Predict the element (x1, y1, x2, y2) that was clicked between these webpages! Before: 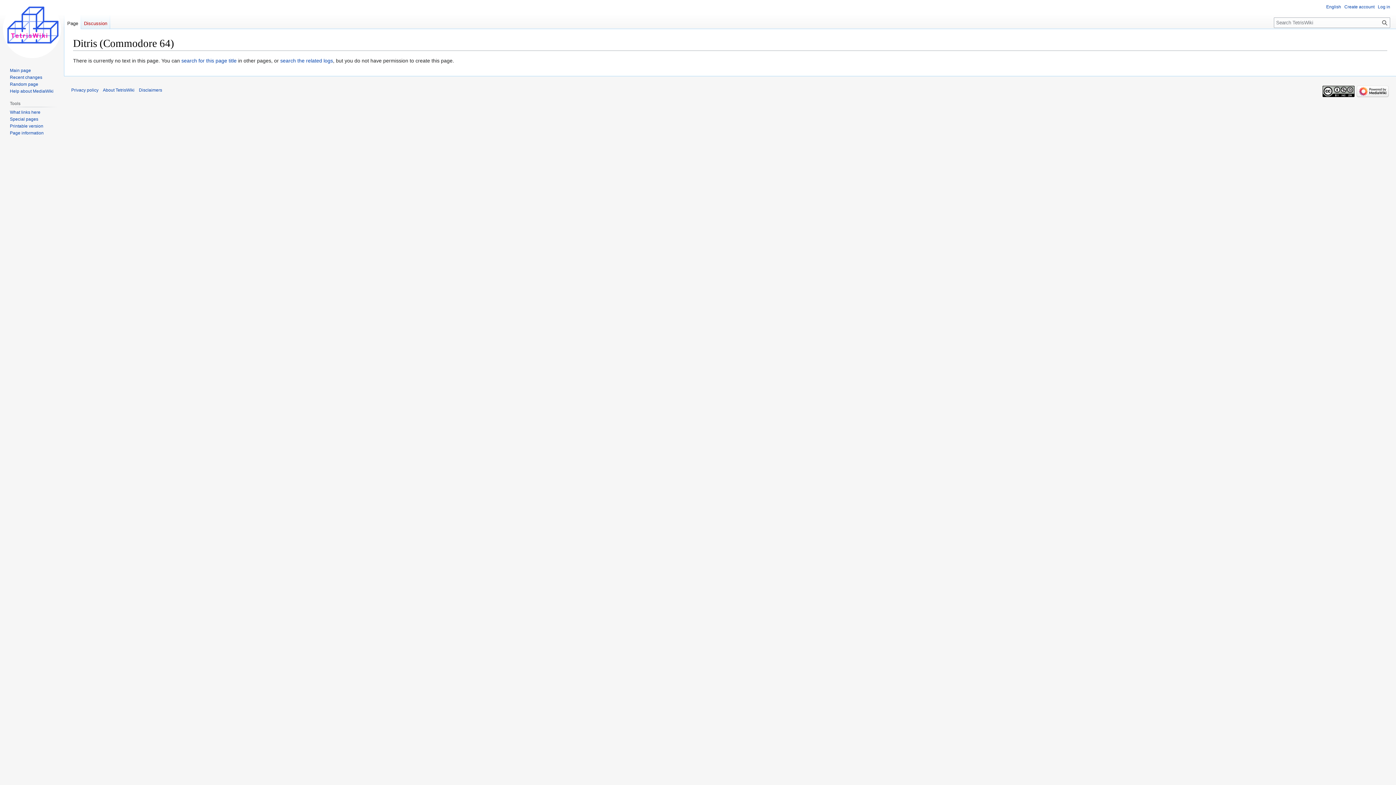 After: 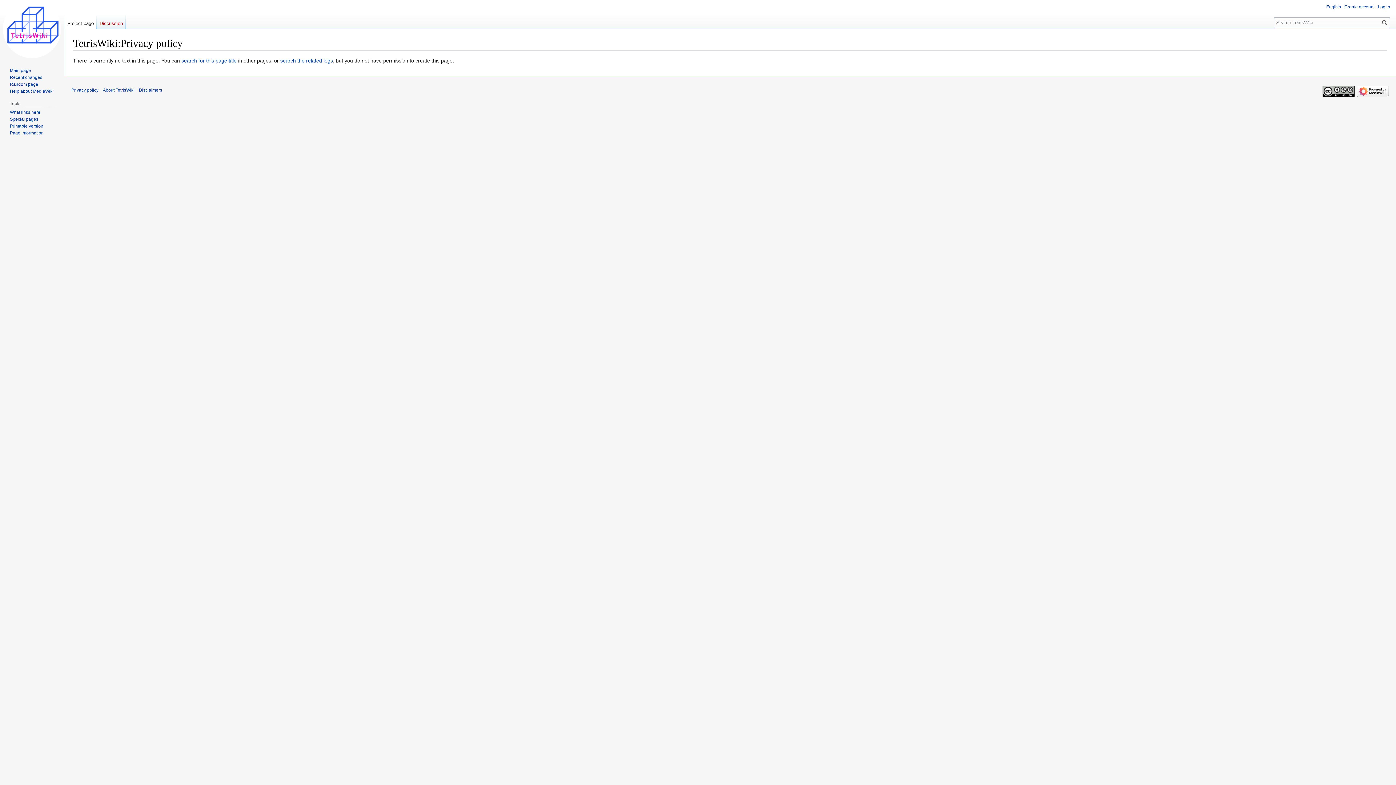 Action: bbox: (71, 87, 98, 92) label: Privacy policy